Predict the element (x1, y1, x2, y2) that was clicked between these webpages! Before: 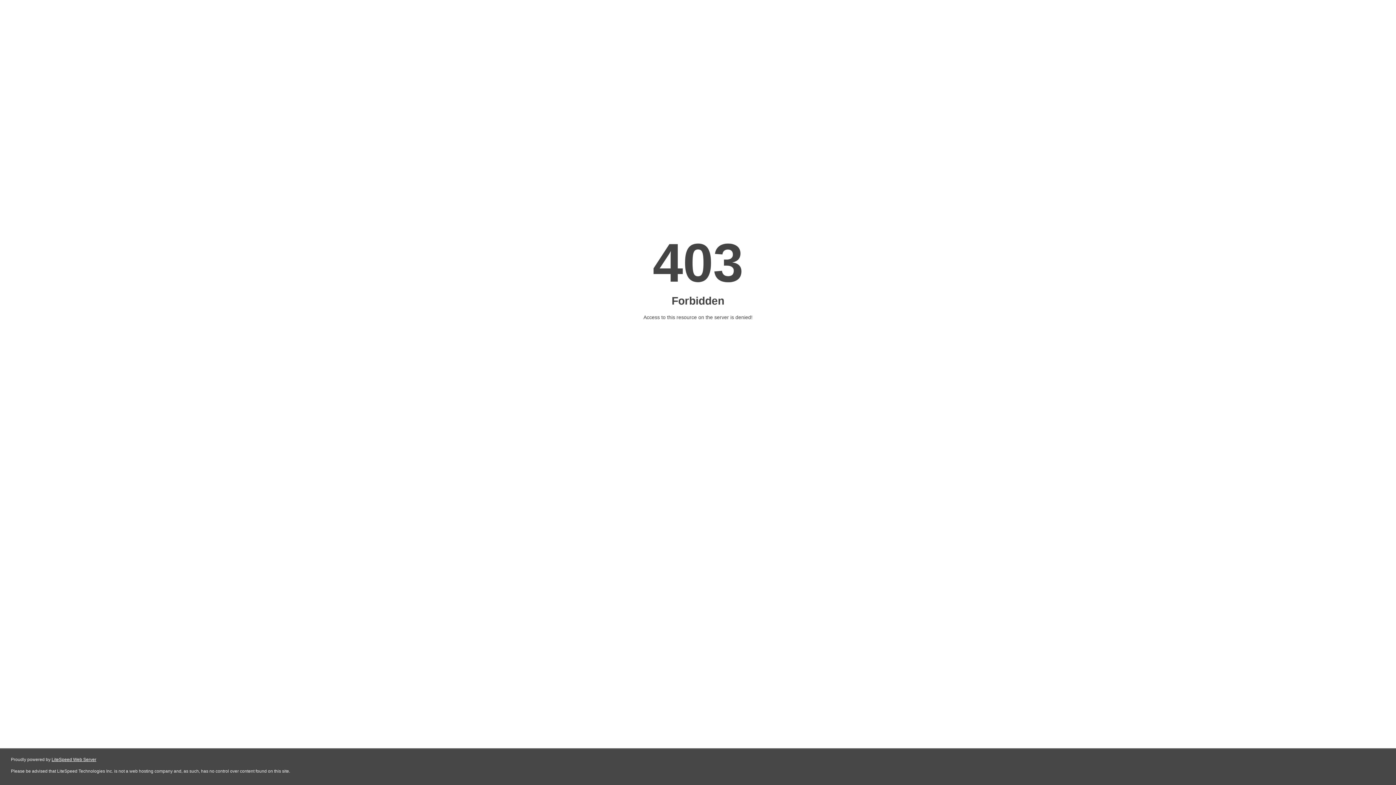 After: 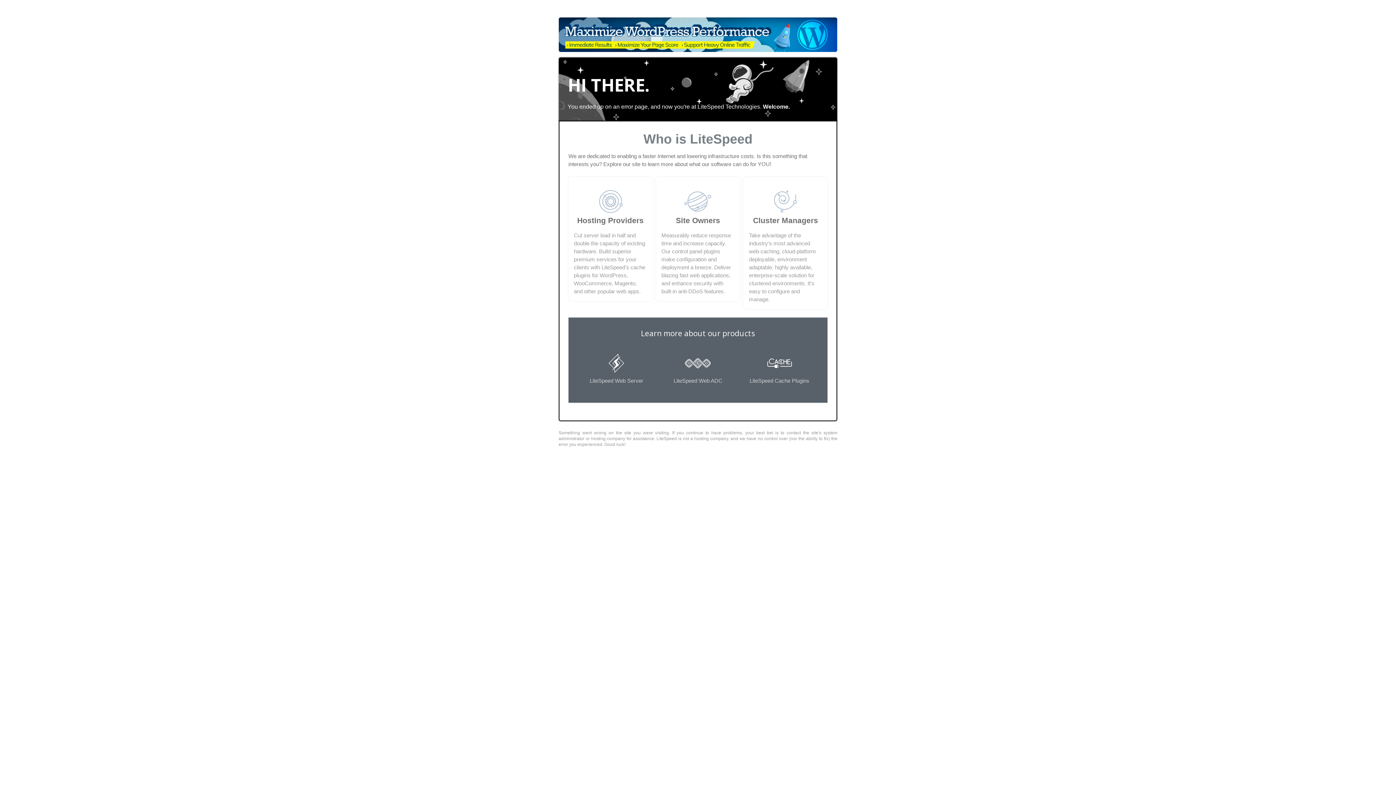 Action: label: LiteSpeed Web Server bbox: (51, 757, 96, 762)